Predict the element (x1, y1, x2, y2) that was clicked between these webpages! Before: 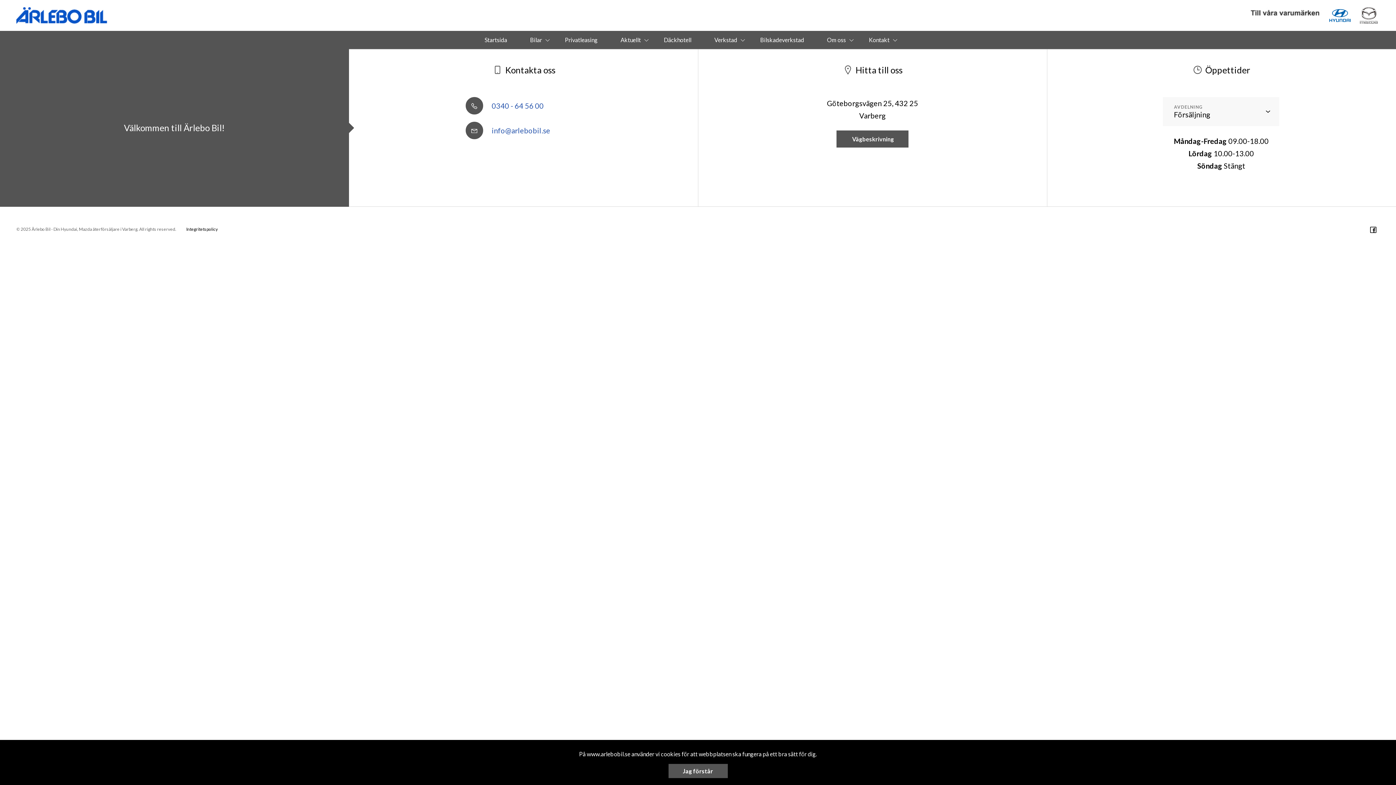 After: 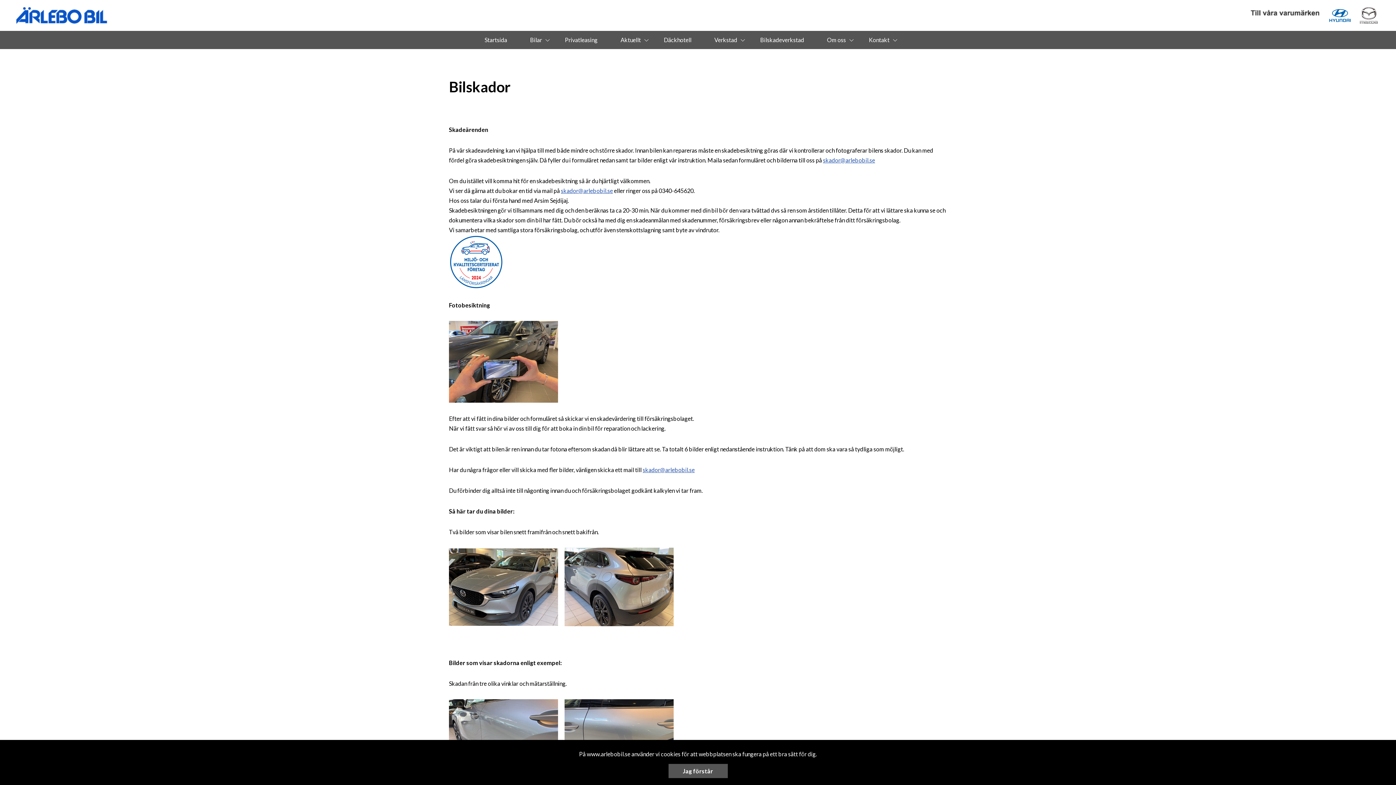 Action: label: Bilskadeverkstad bbox: (760, 36, 804, 43)